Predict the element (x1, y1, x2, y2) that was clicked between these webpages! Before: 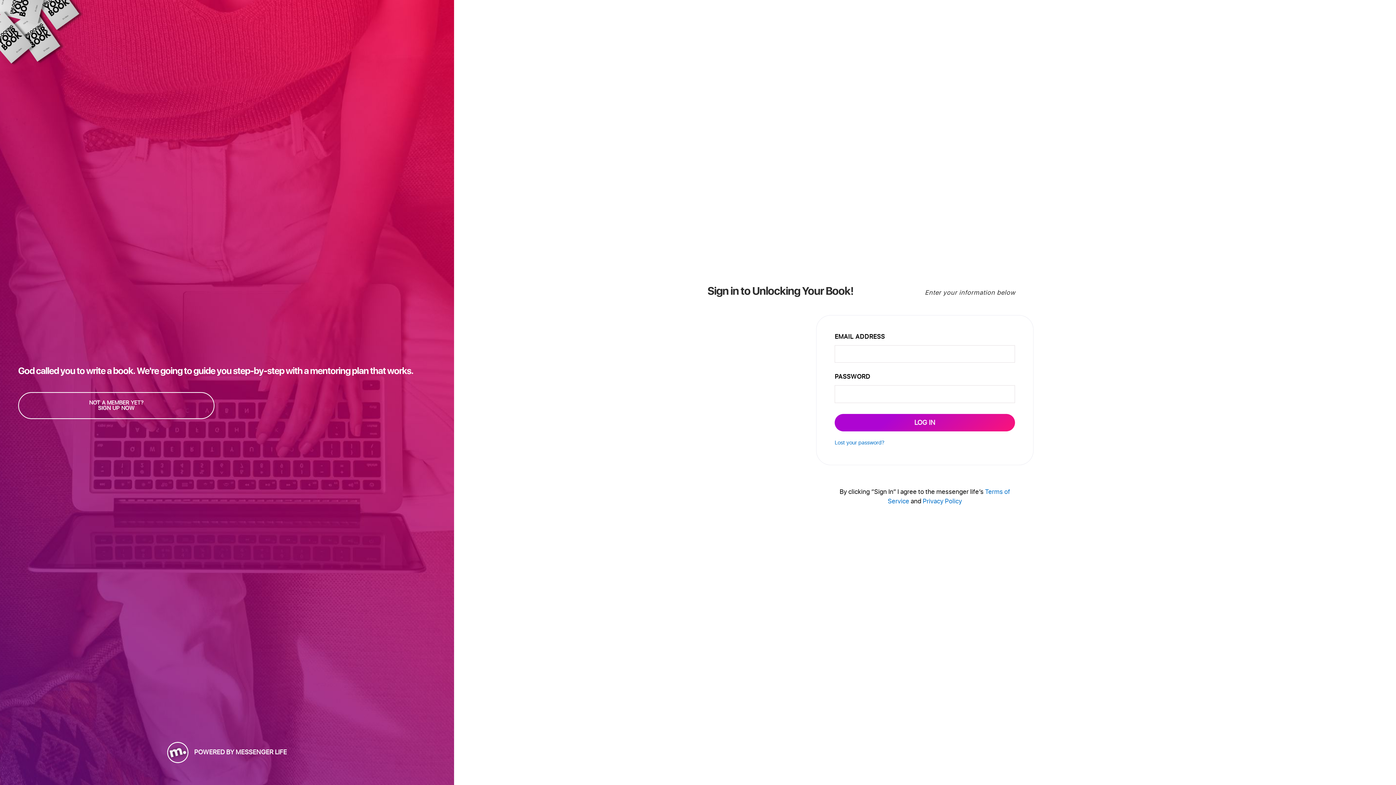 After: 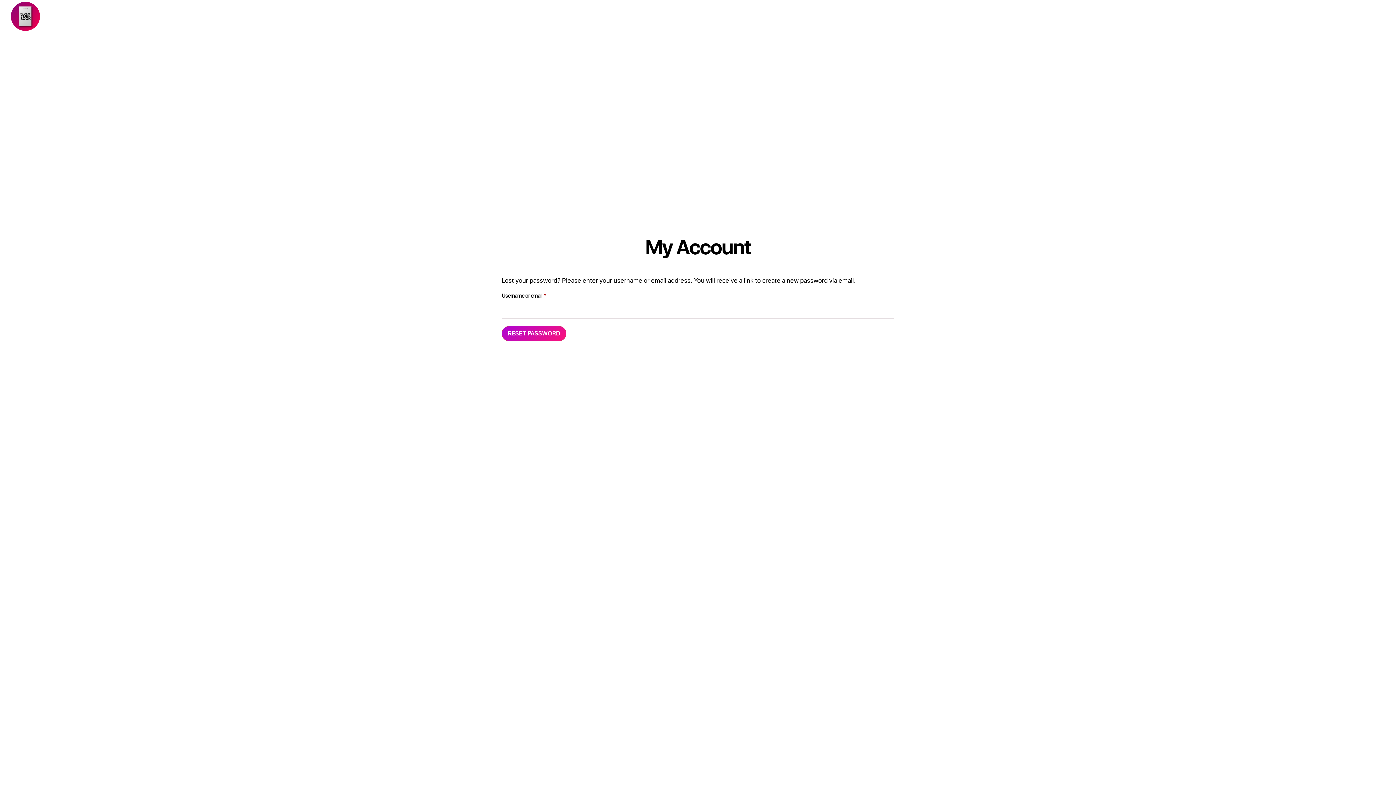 Action: bbox: (835, 438, 884, 446) label: Lost your password?